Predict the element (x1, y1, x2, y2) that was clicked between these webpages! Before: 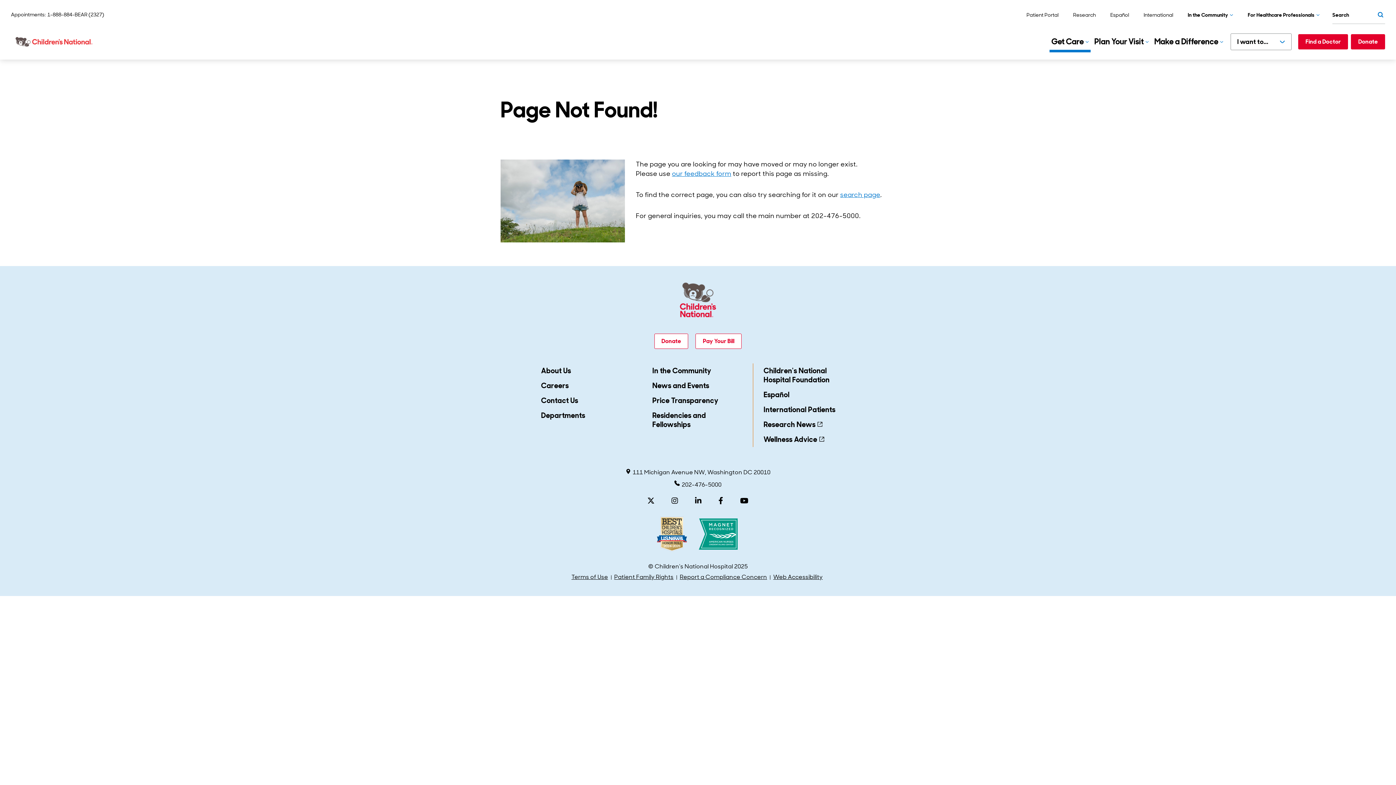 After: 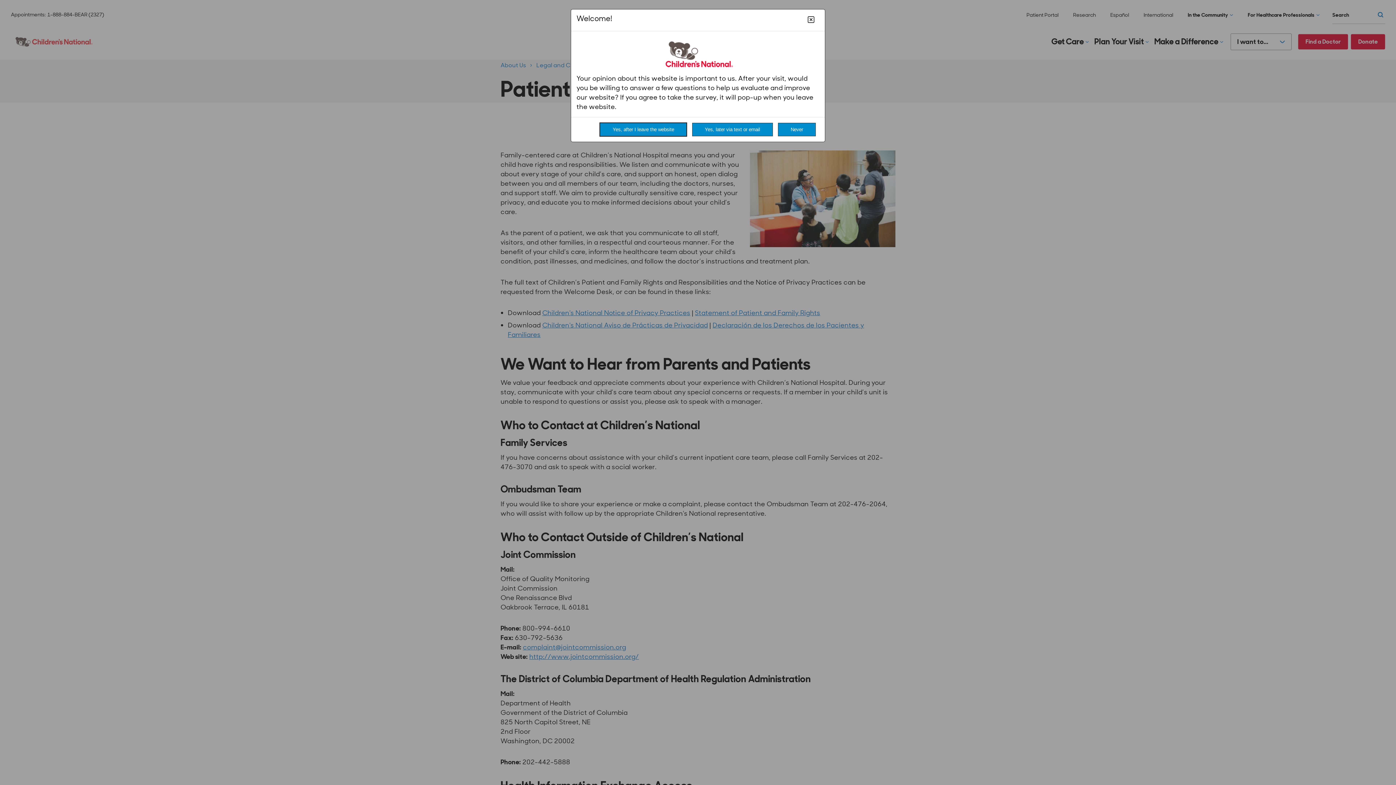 Action: bbox: (612, 571, 675, 583) label: Patient Family Rights